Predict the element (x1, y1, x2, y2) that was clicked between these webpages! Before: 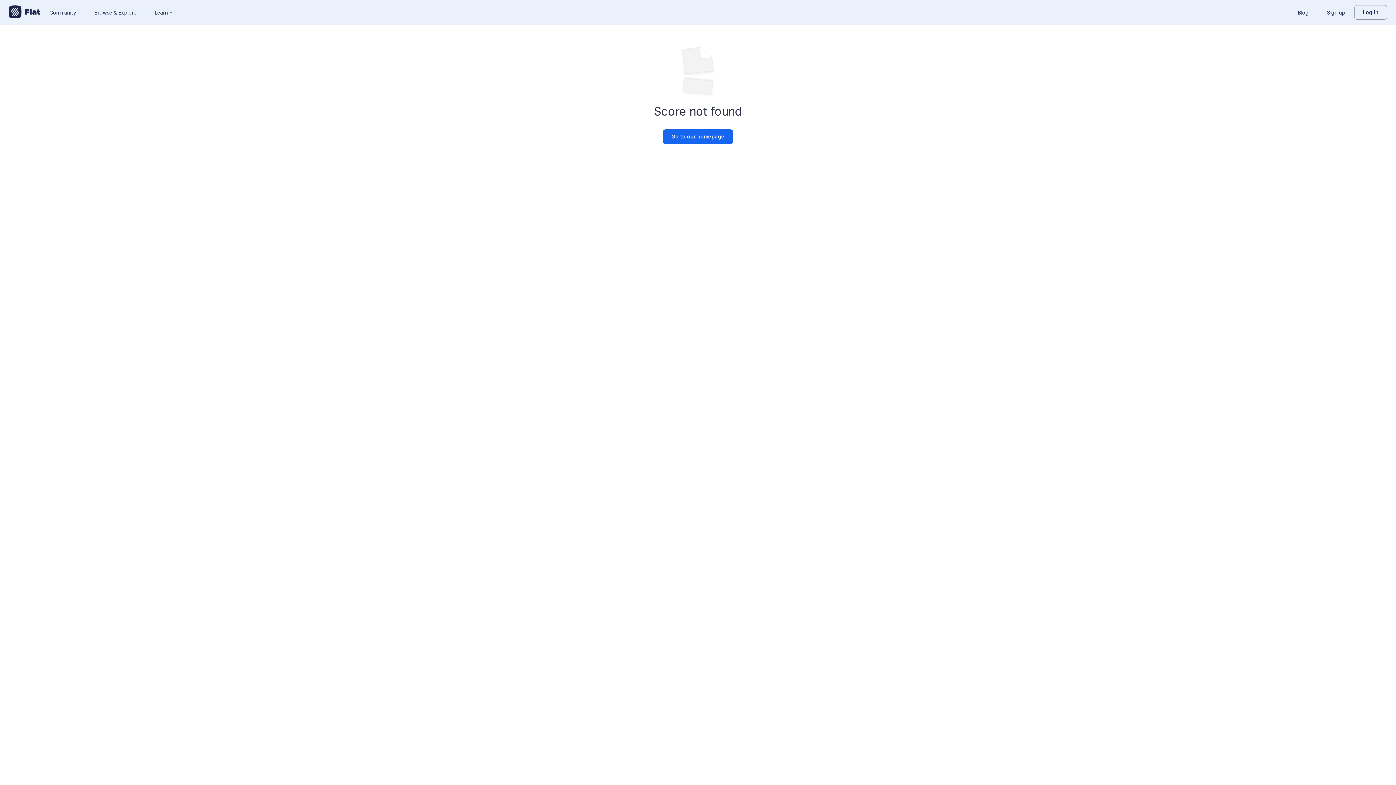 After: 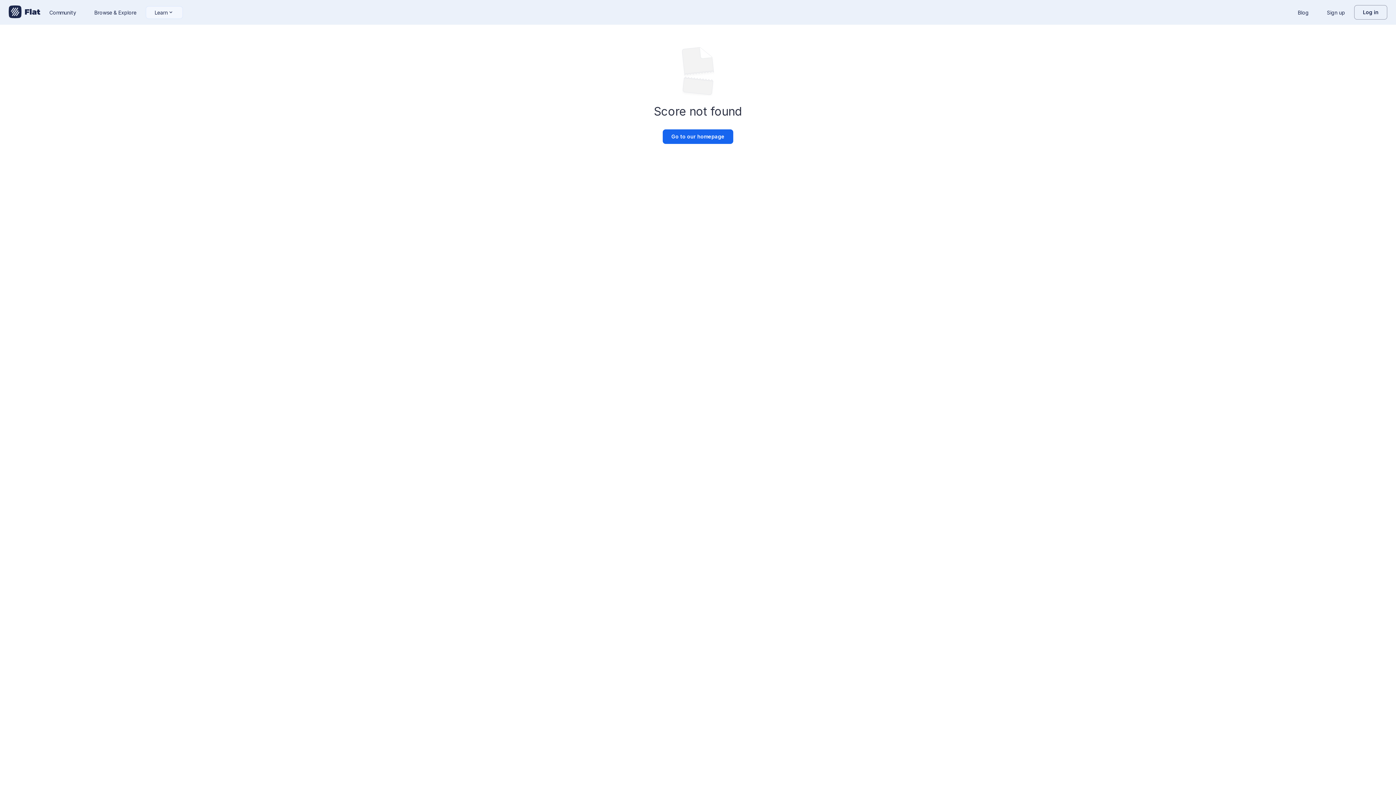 Action: label: Learn bbox: (145, 6, 182, 18)